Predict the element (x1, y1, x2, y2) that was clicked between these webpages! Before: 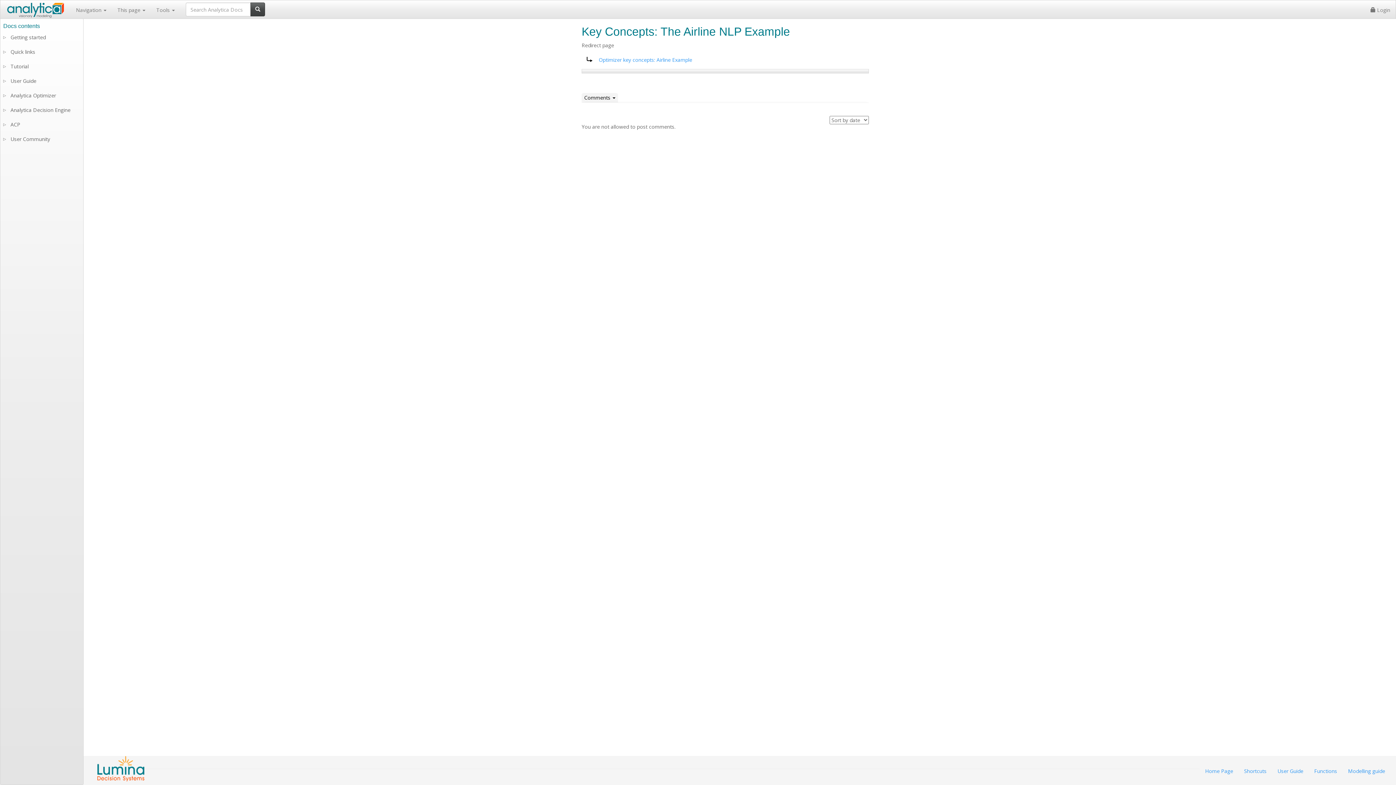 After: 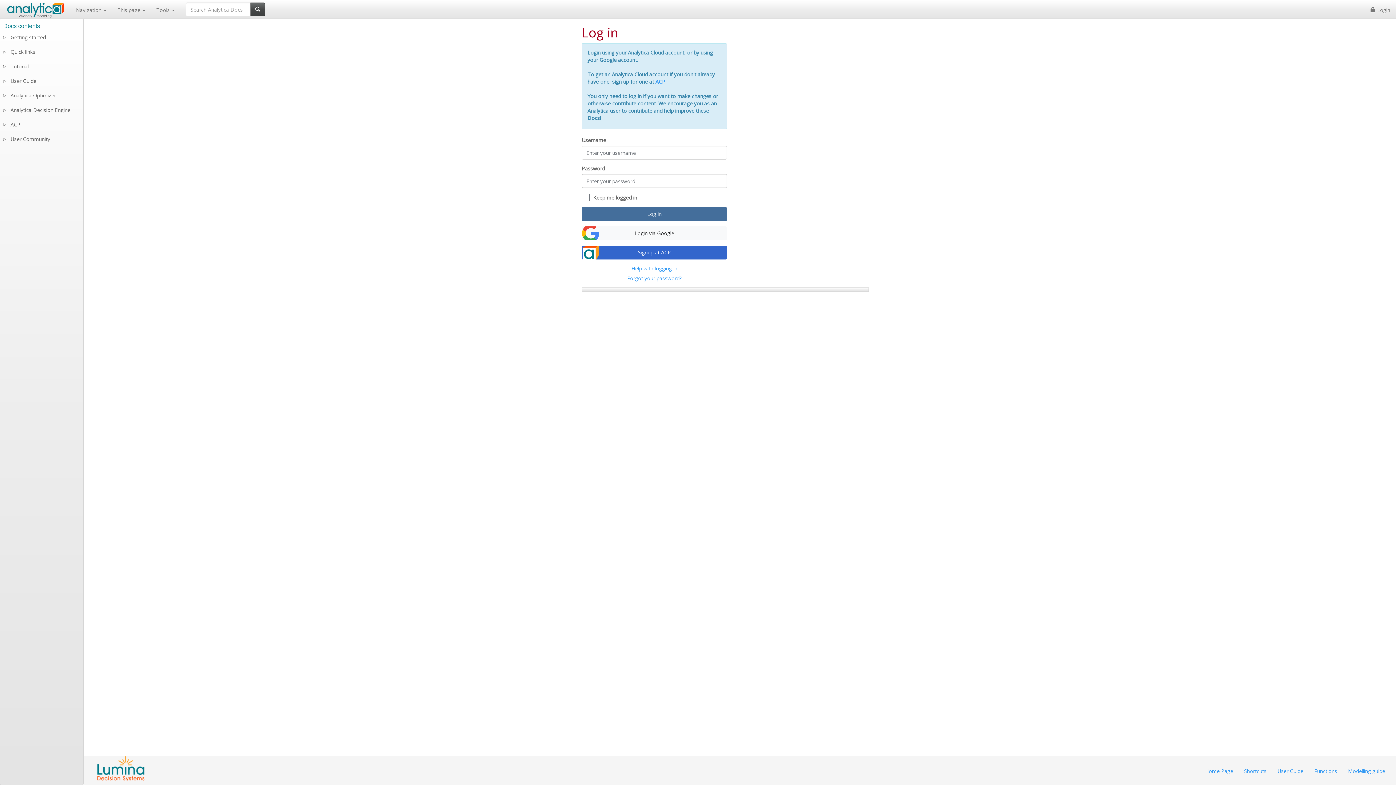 Action: bbox: (1365, 0, 1396, 18) label:  Login